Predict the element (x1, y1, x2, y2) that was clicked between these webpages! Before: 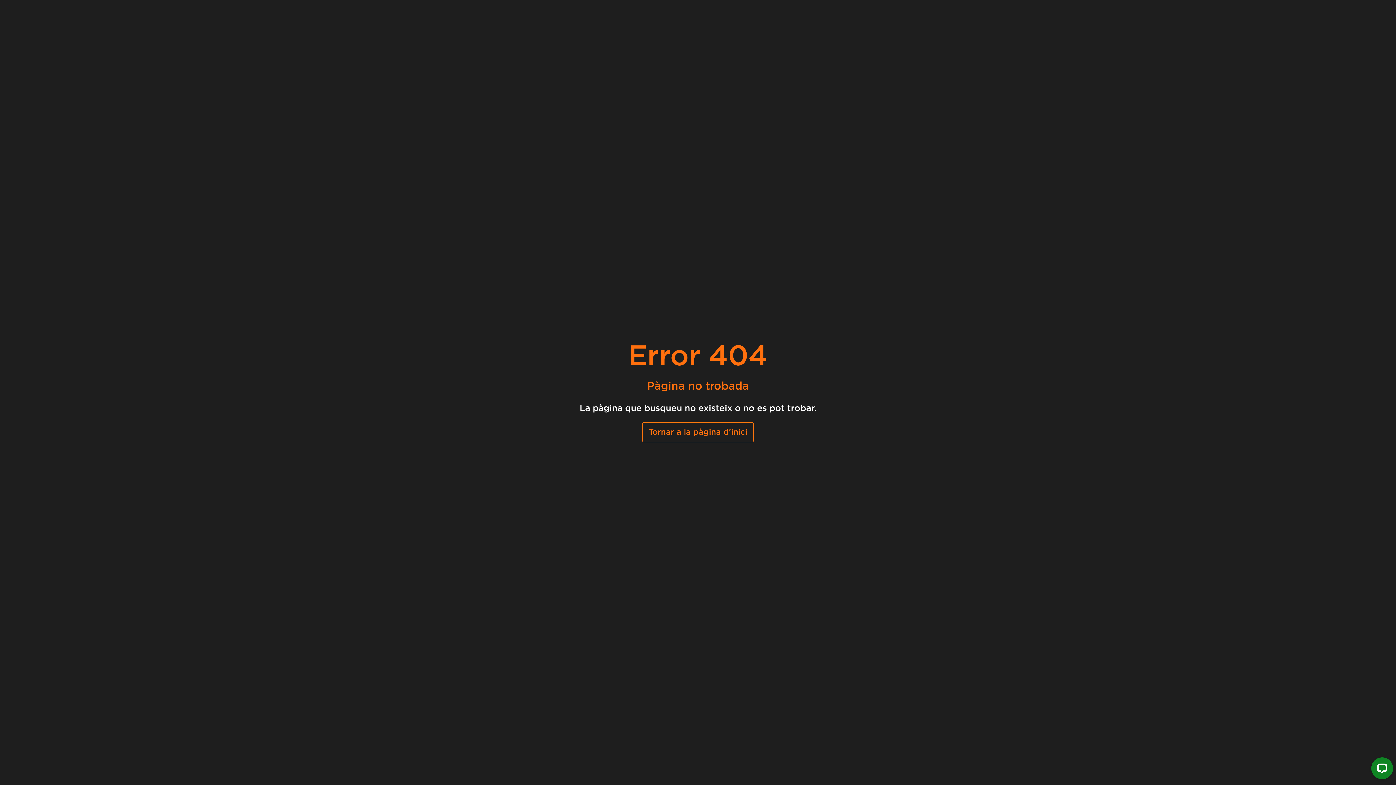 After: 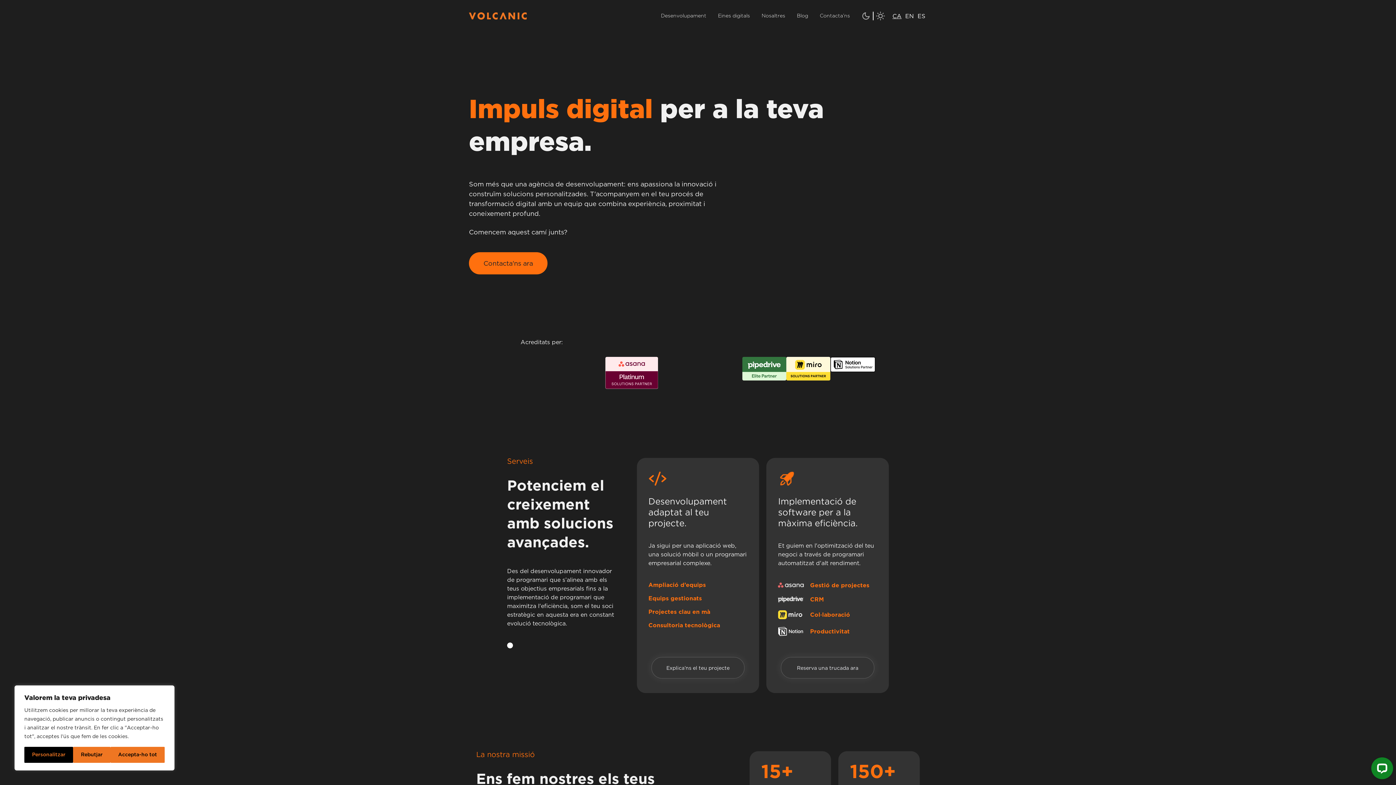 Action: bbox: (642, 422, 753, 442) label: Tornar a la pàgina d'inici